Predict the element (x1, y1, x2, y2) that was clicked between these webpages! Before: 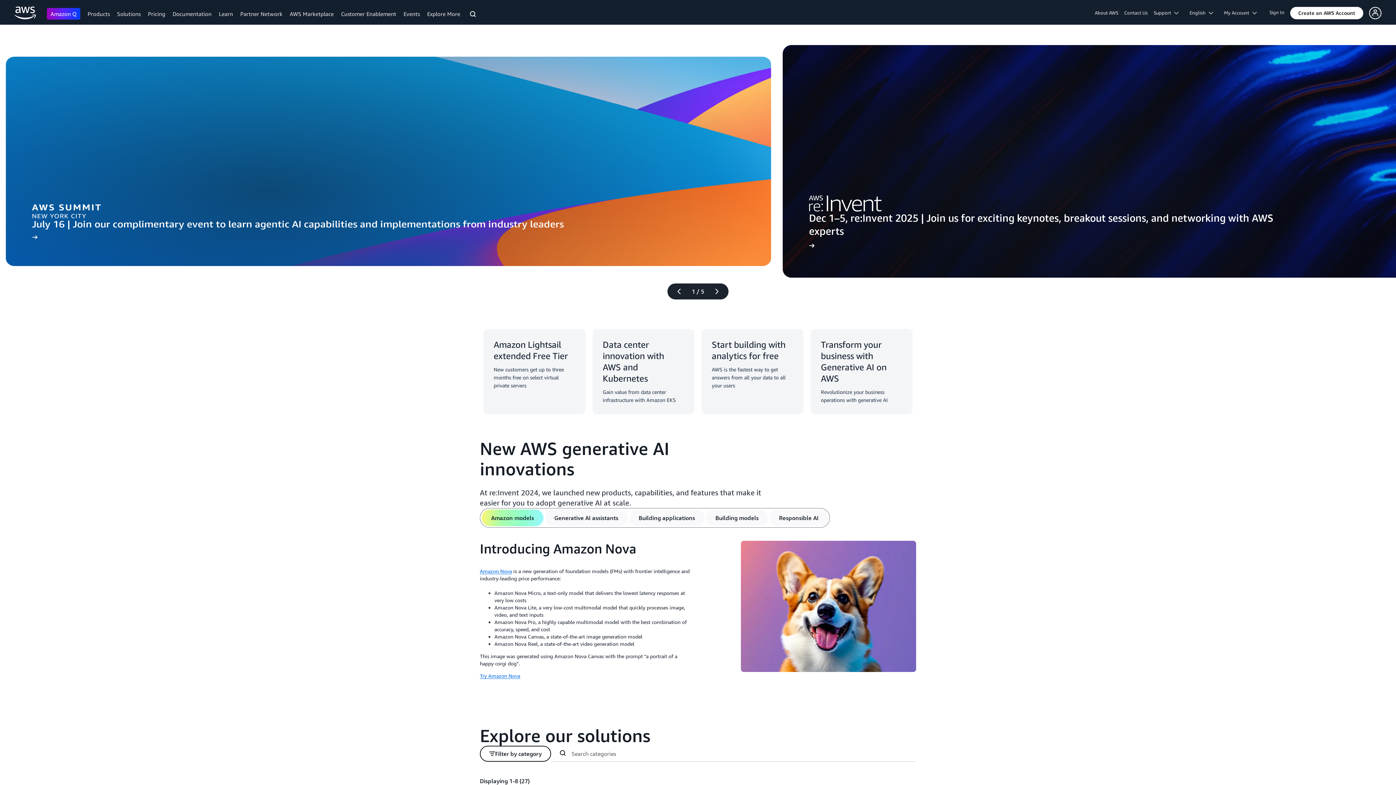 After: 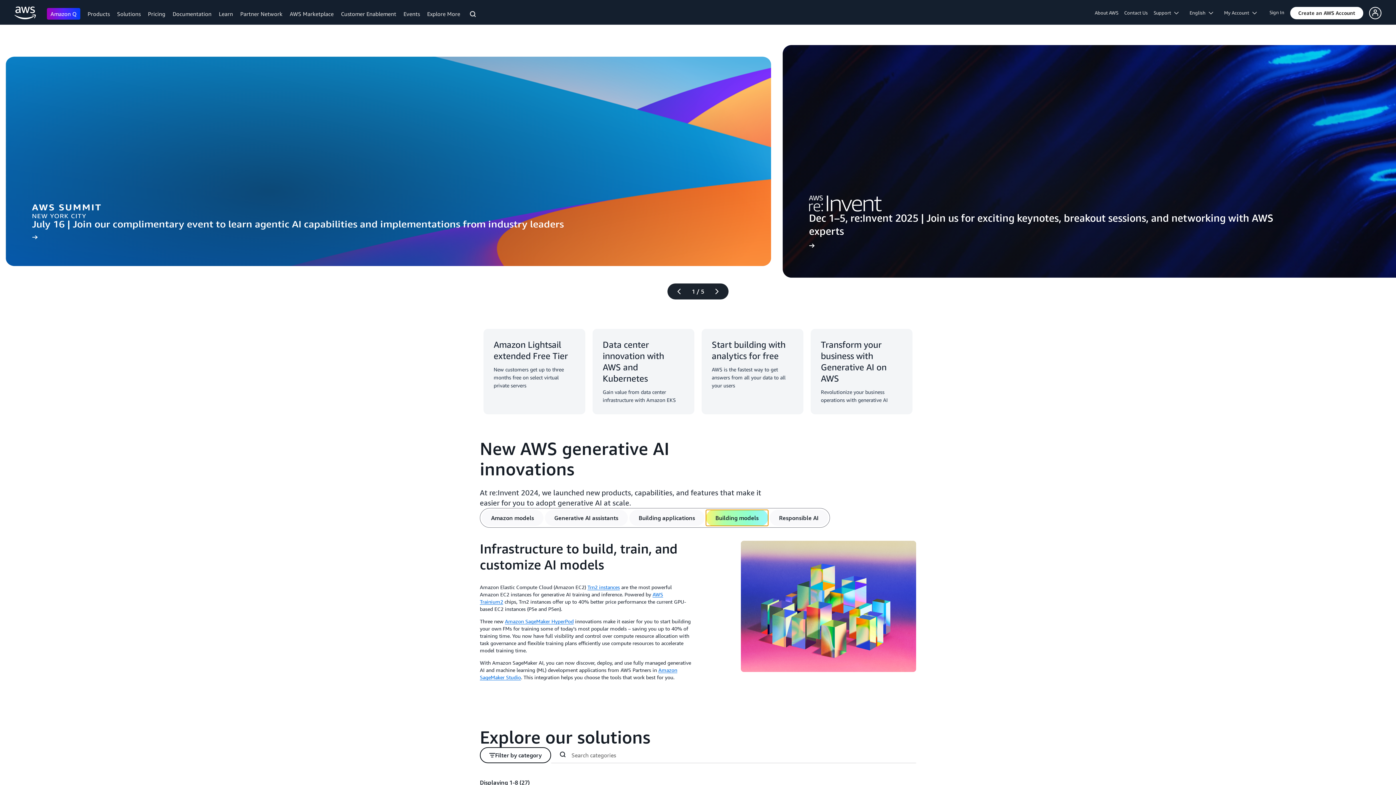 Action: label: Building models bbox: (706, 510, 768, 526)